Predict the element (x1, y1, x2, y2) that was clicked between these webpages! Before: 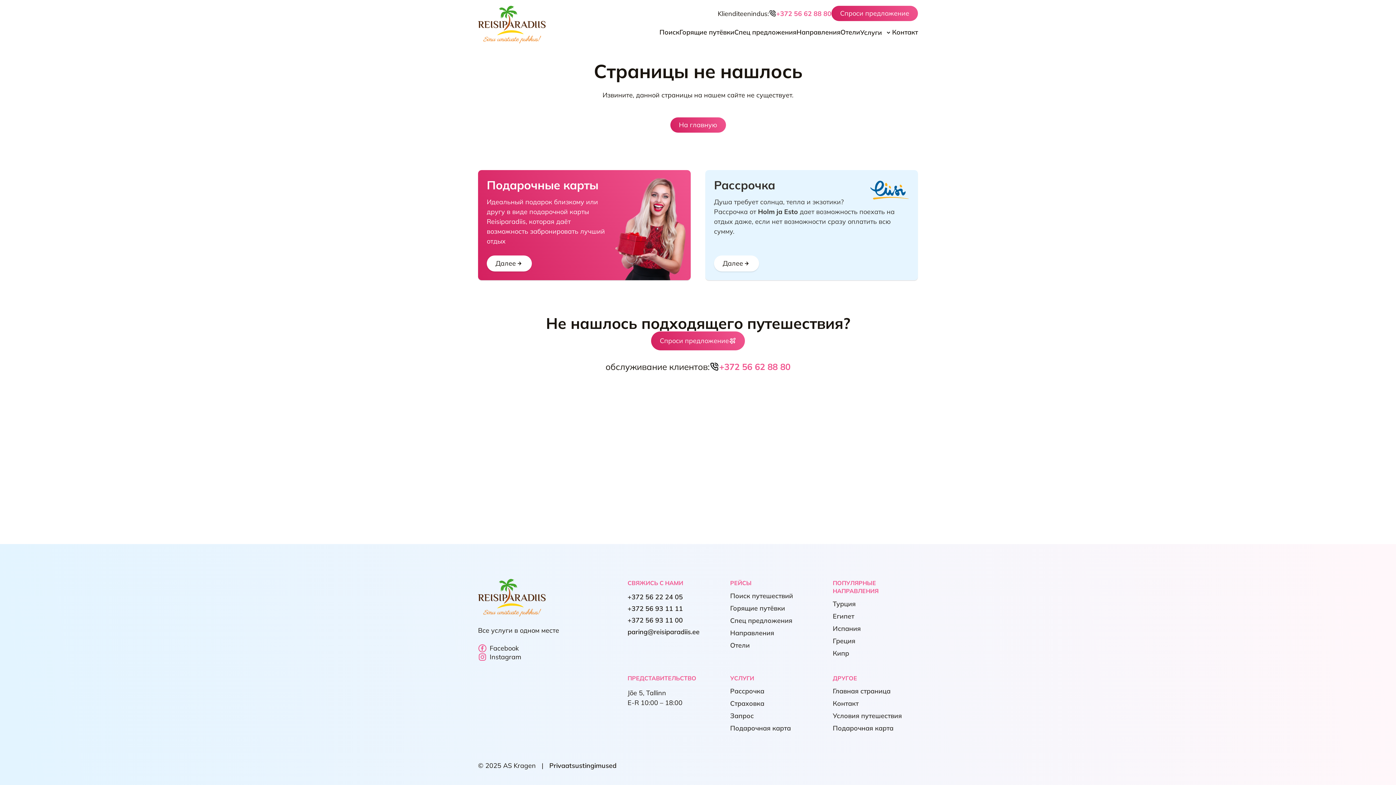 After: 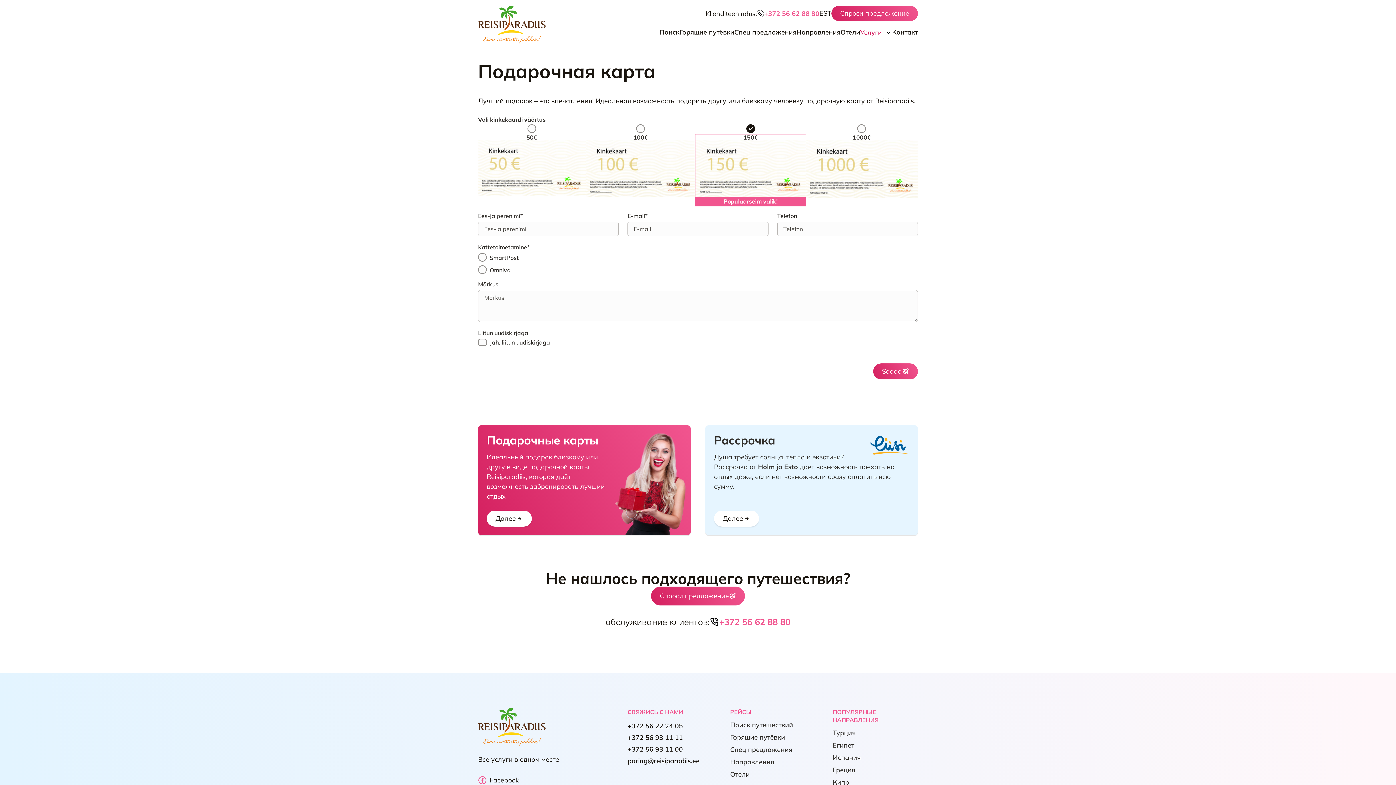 Action: bbox: (832, 724, 893, 732) label: Подарочная карта